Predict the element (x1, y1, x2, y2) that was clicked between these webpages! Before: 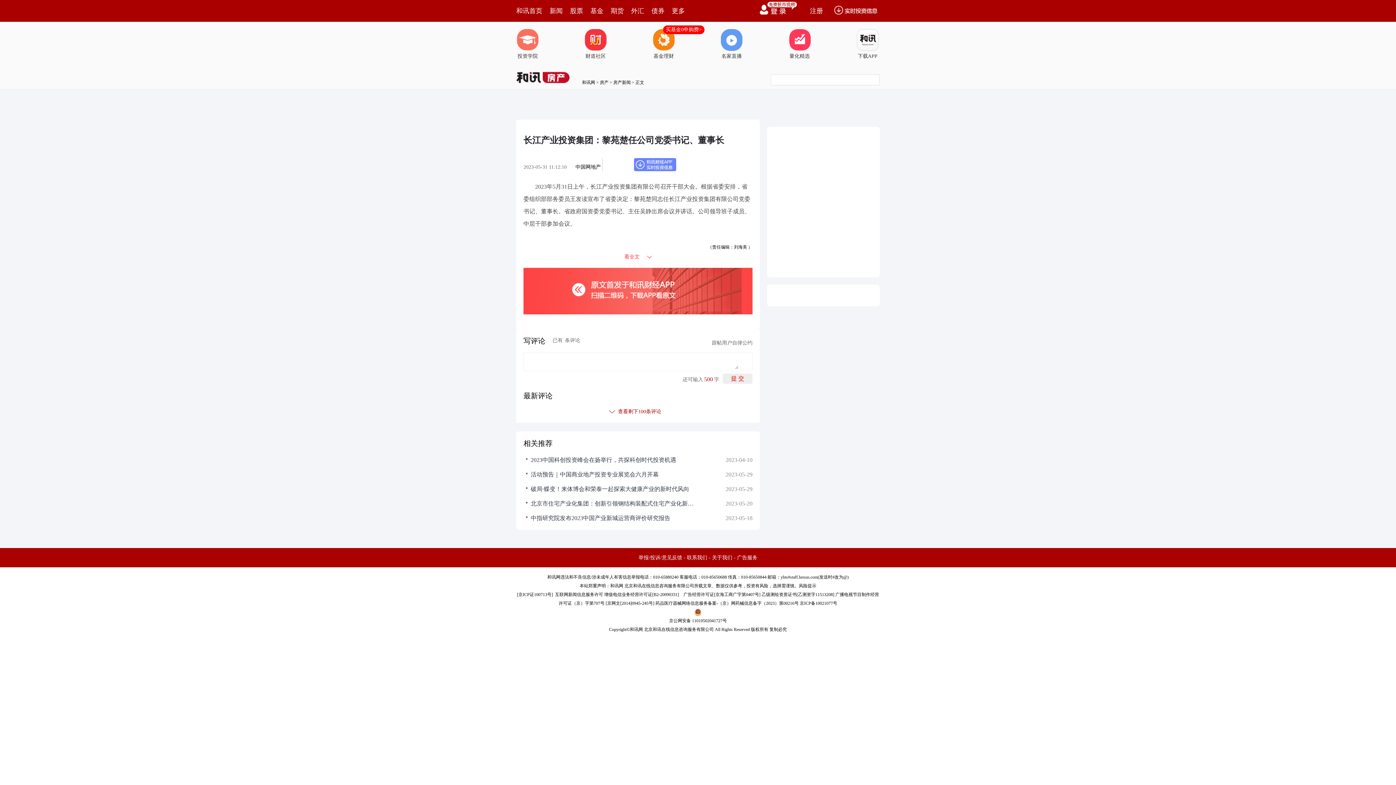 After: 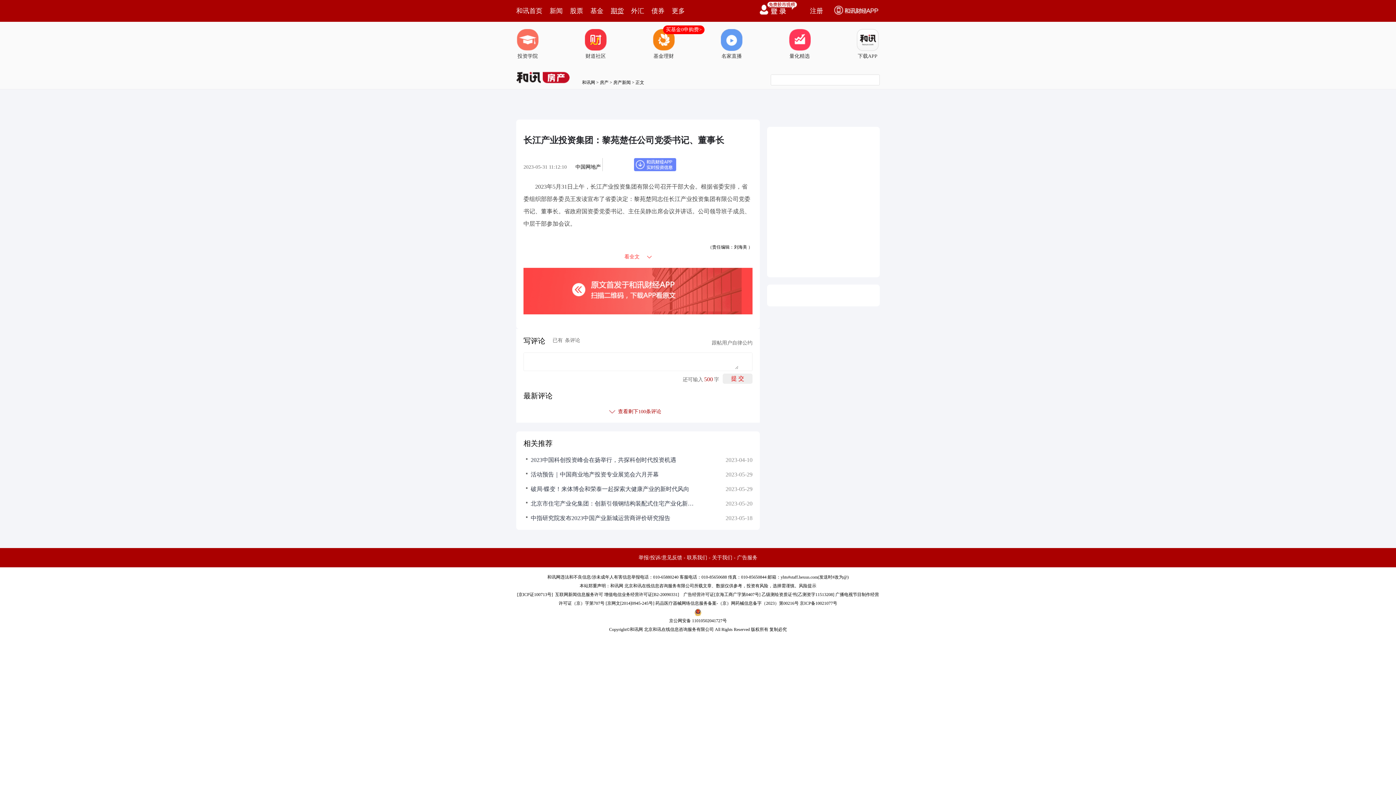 Action: label: 期货 bbox: (610, 0, 624, 21)